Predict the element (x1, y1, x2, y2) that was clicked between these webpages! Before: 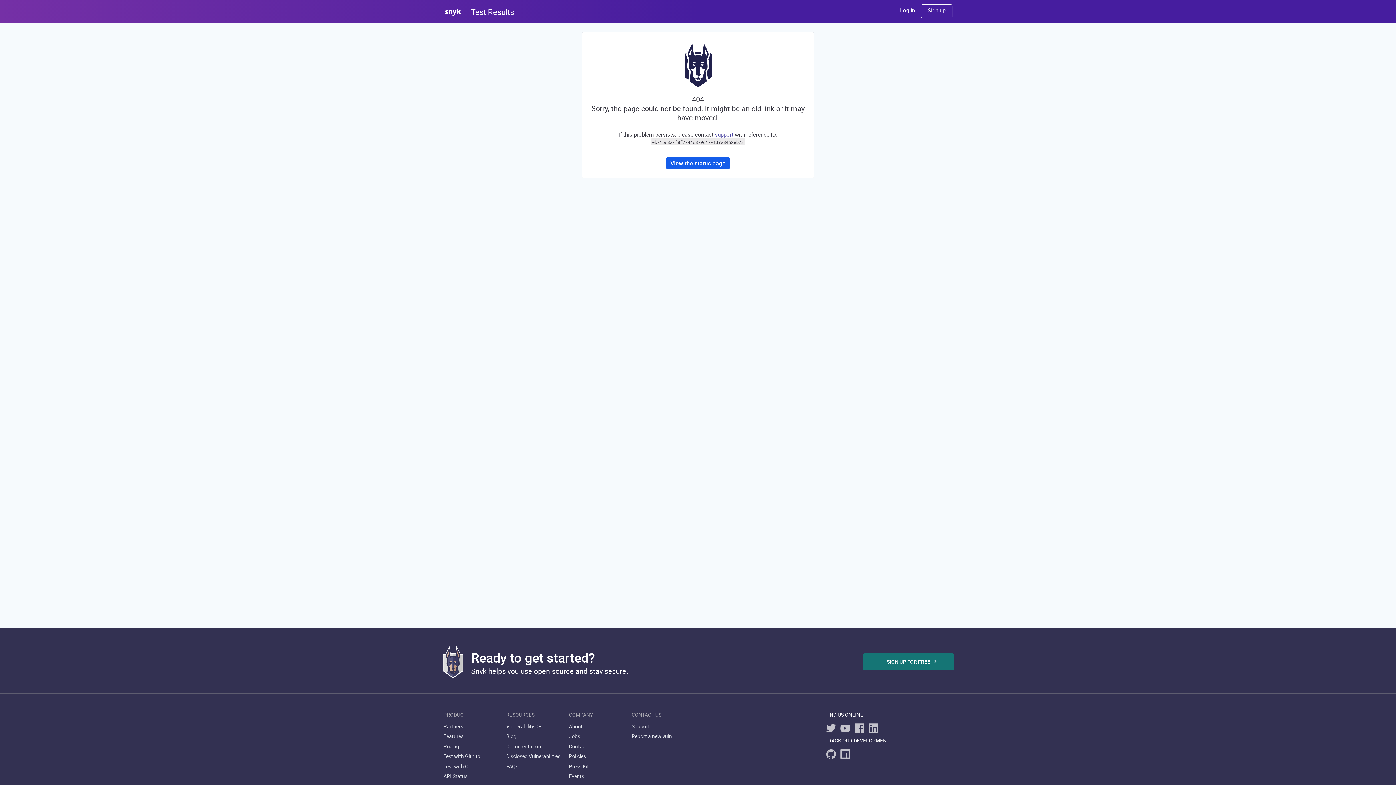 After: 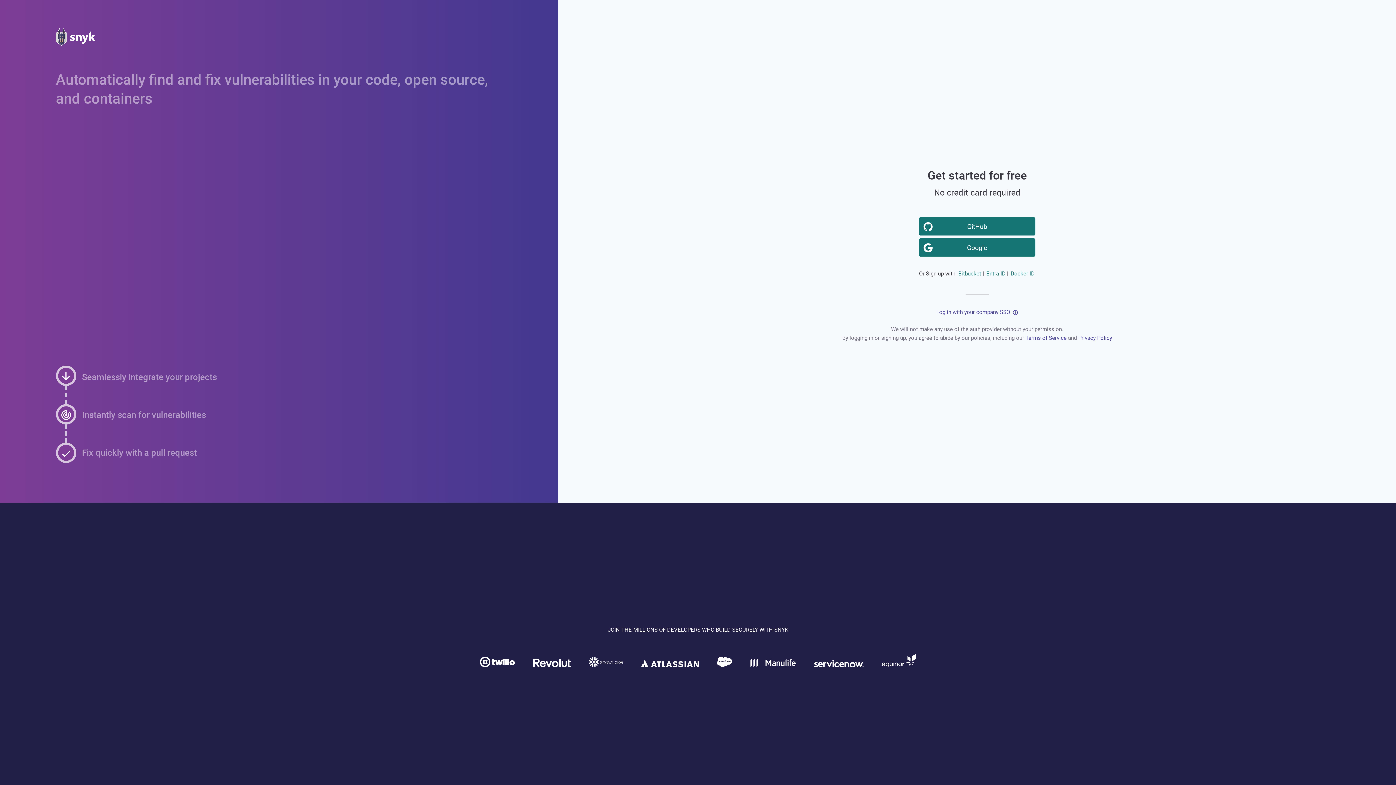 Action: label: Test Results bbox: (470, 6, 514, 16)